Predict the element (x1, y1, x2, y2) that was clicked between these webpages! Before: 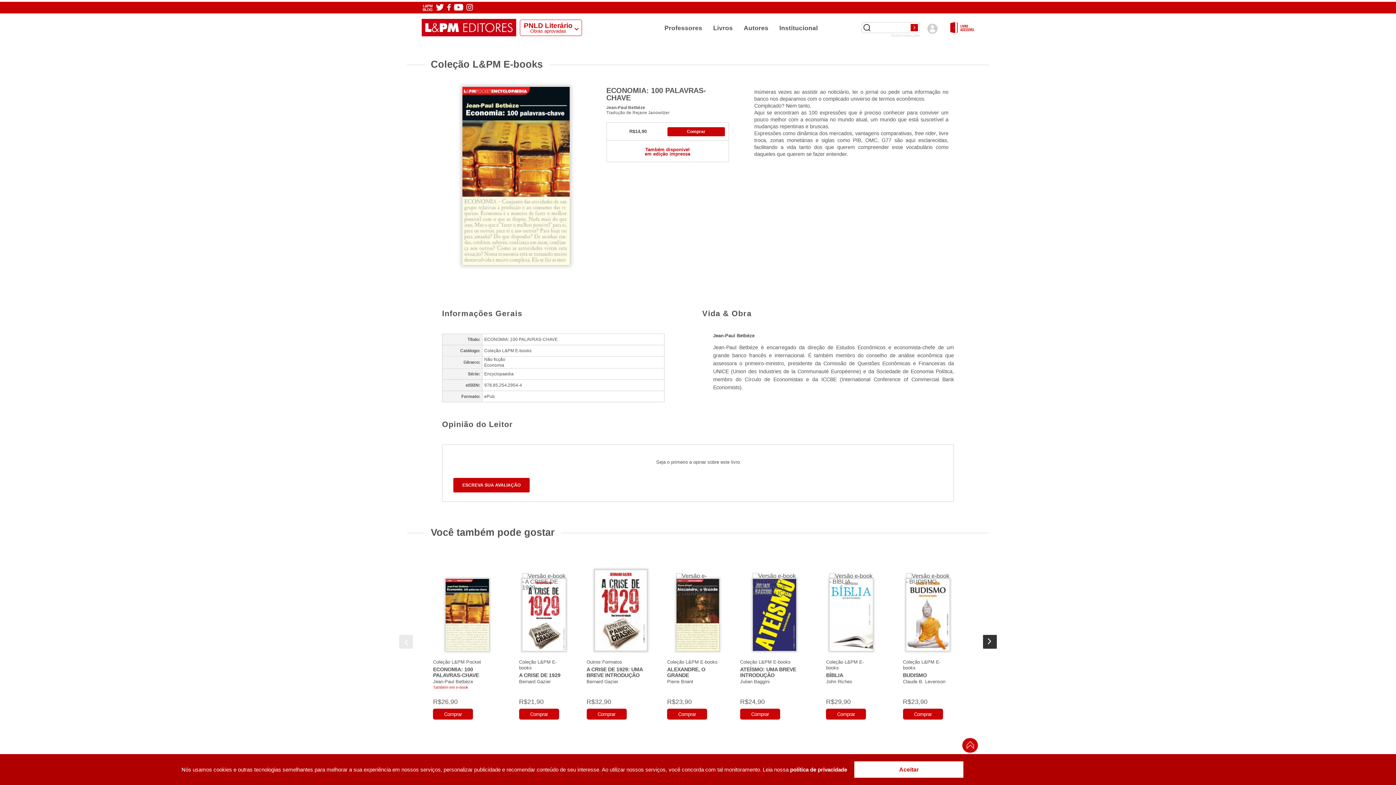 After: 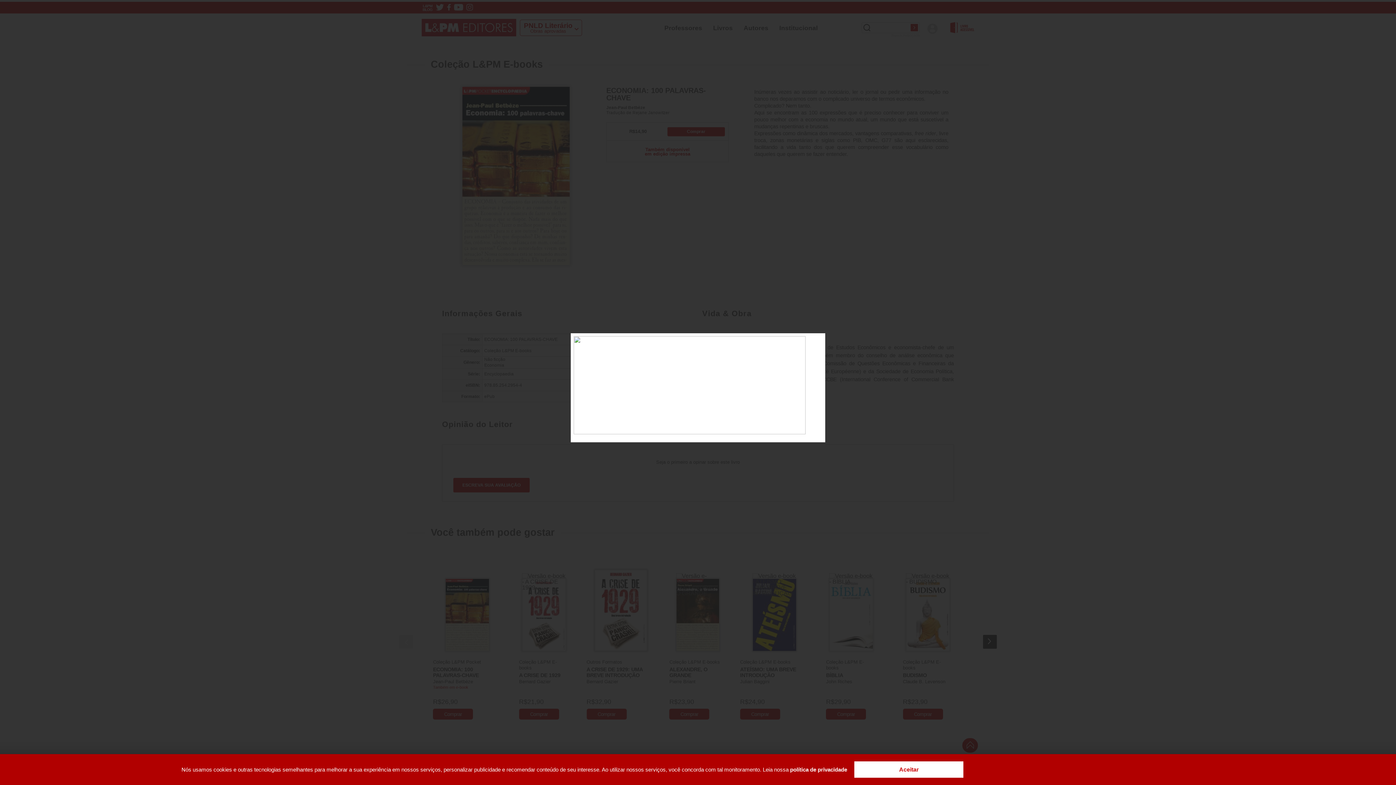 Action: bbox: (667, 711, 707, 717) label: Comprar